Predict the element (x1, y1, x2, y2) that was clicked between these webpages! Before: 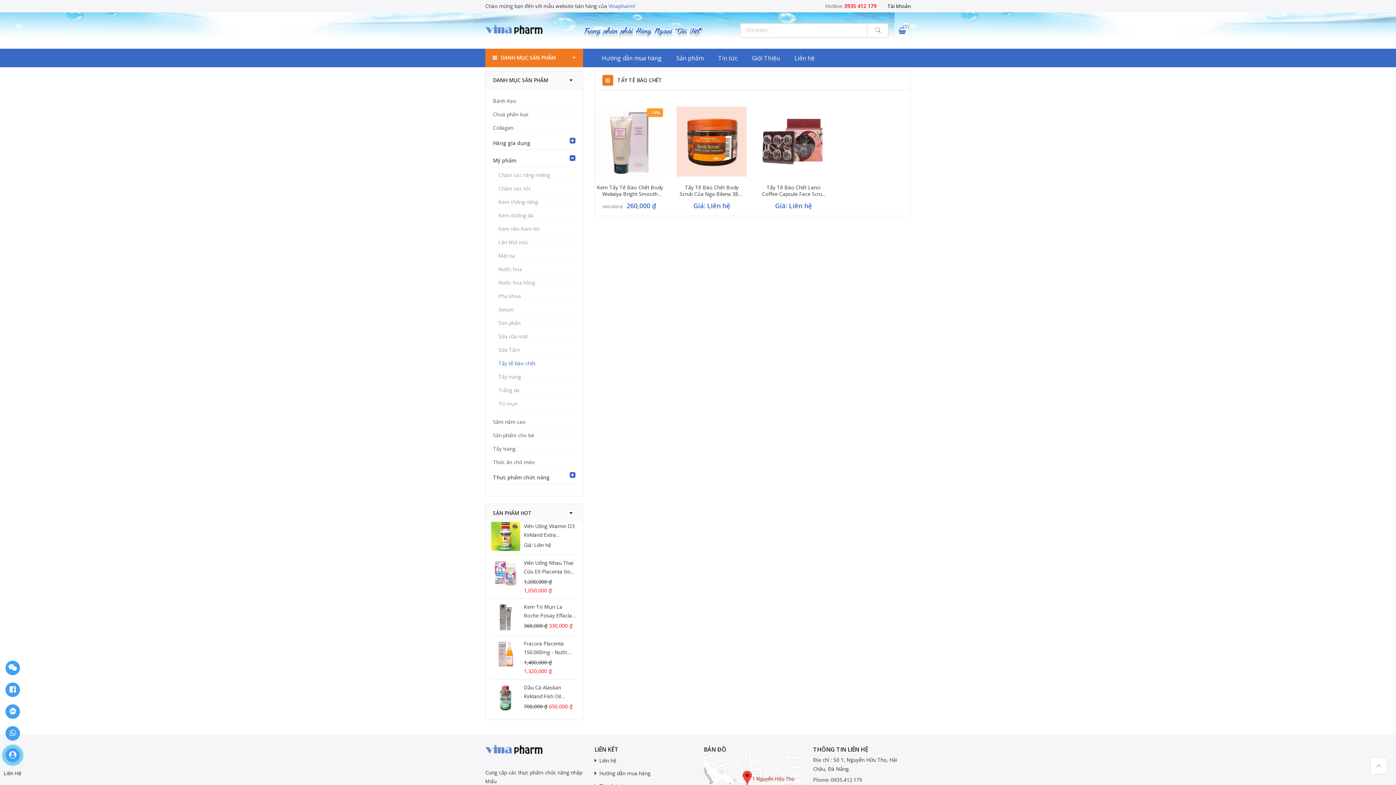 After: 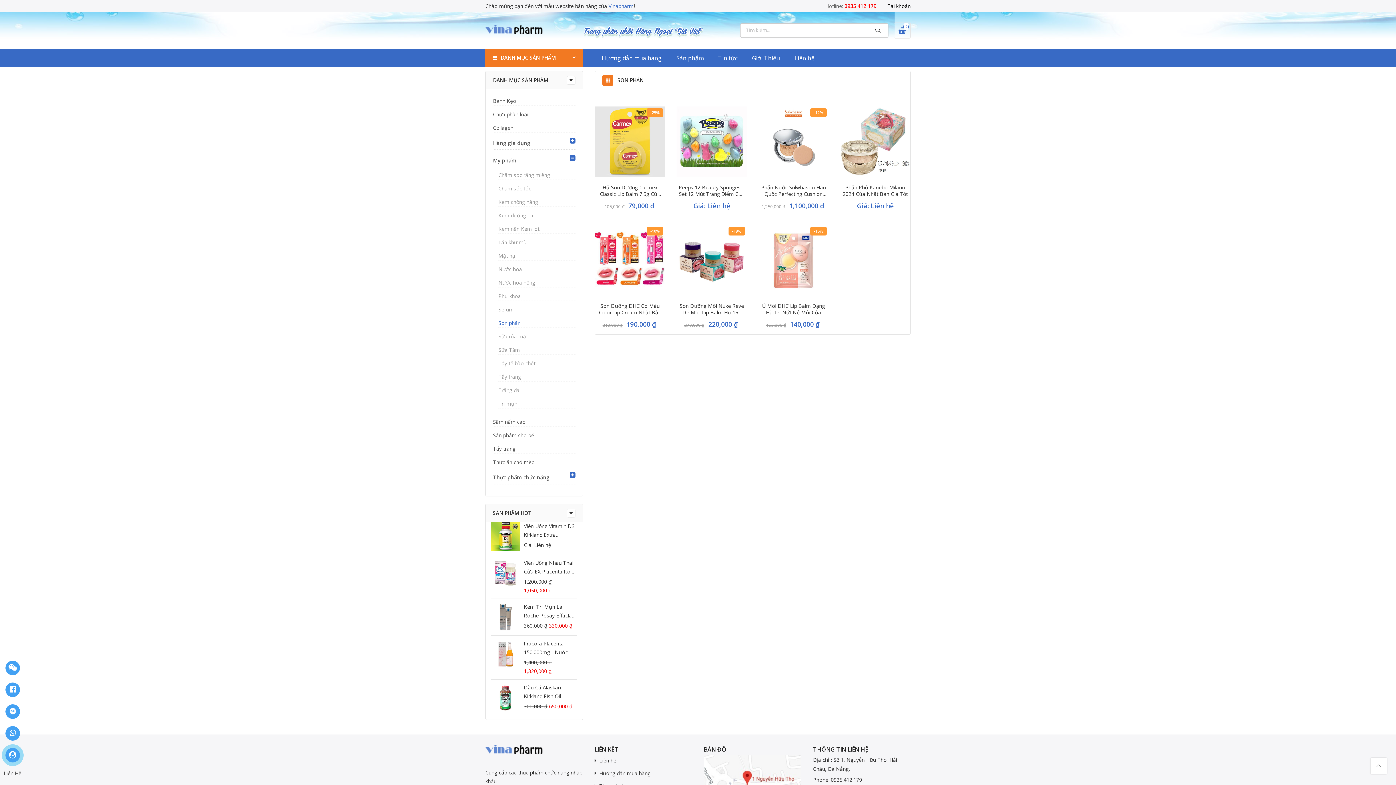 Action: bbox: (498, 318, 575, 327) label: Son phấn